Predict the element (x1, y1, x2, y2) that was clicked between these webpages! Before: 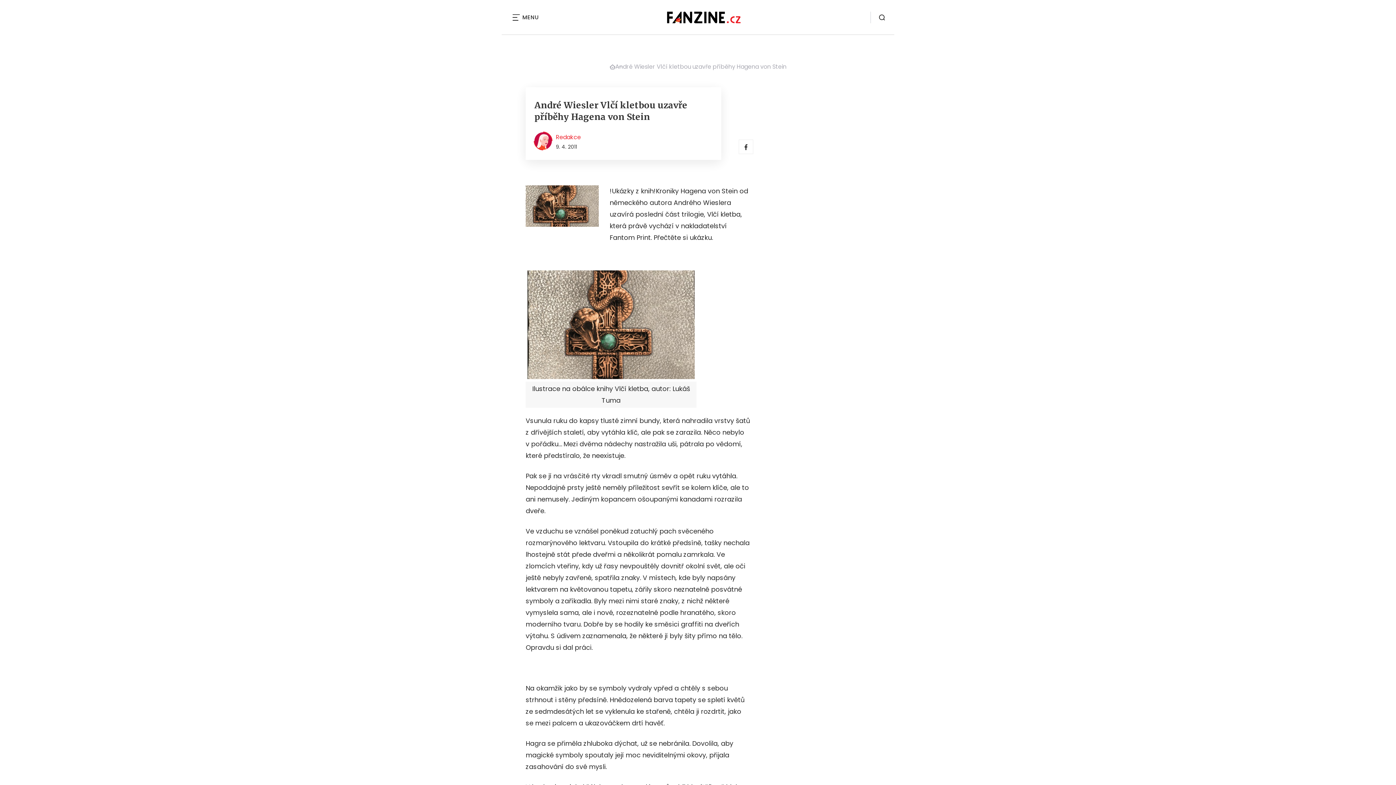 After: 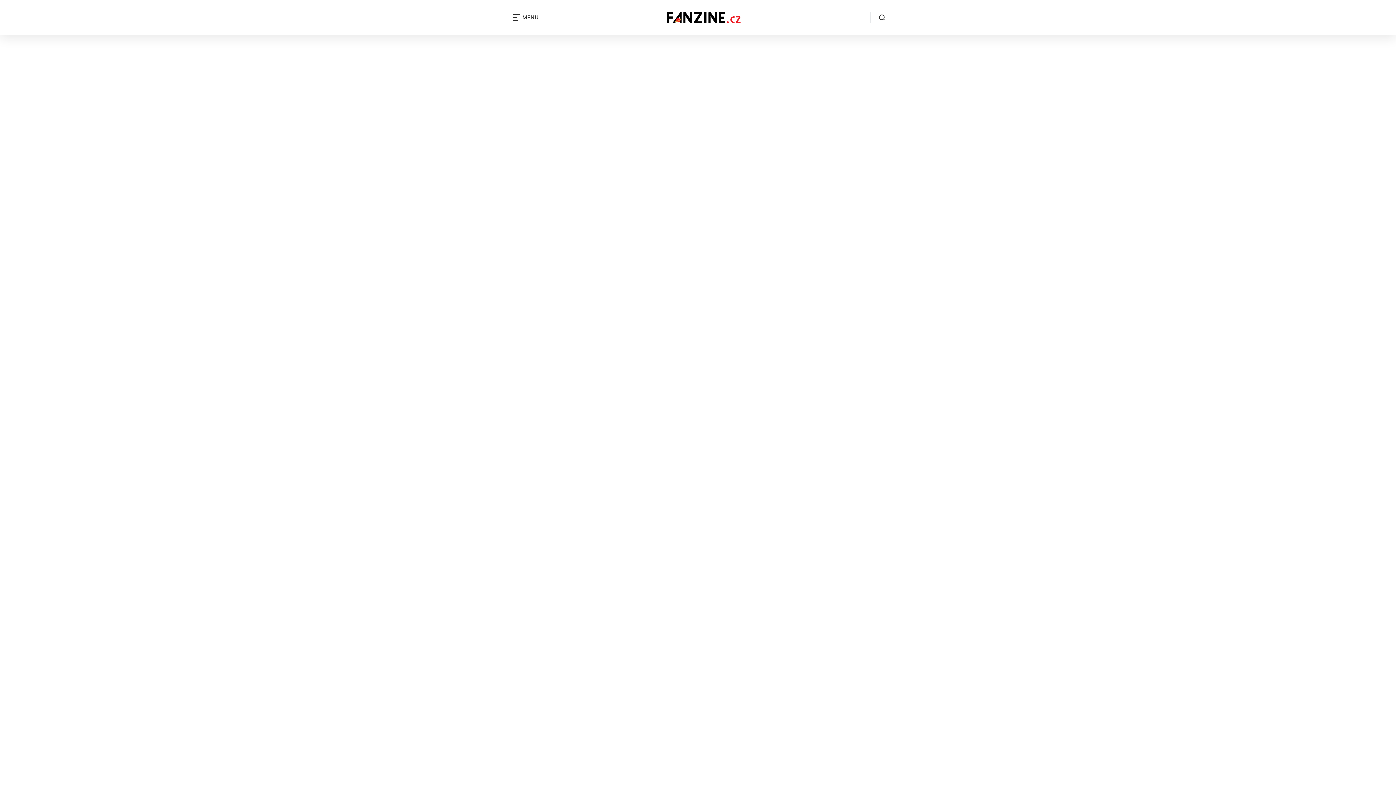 Action: bbox: (638, 11, 740, 23)